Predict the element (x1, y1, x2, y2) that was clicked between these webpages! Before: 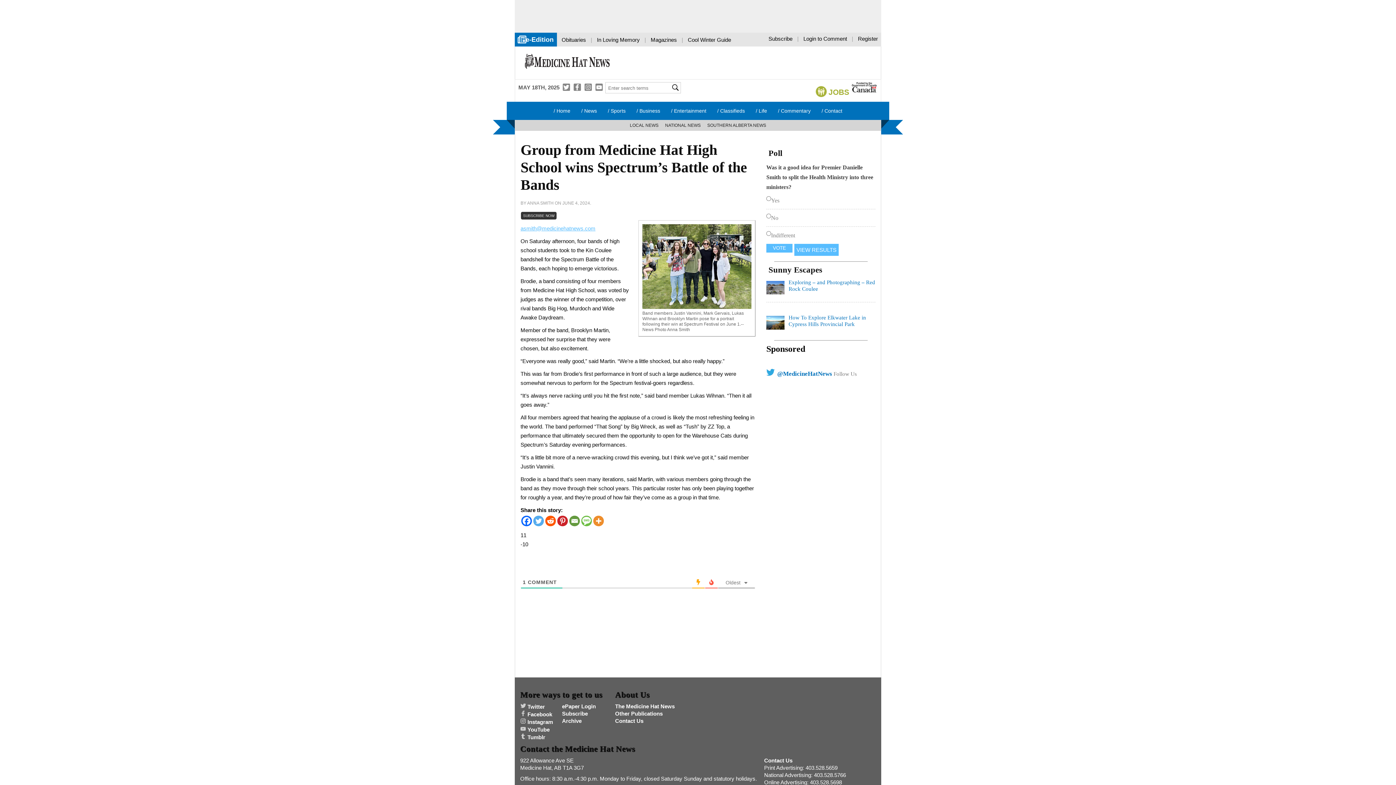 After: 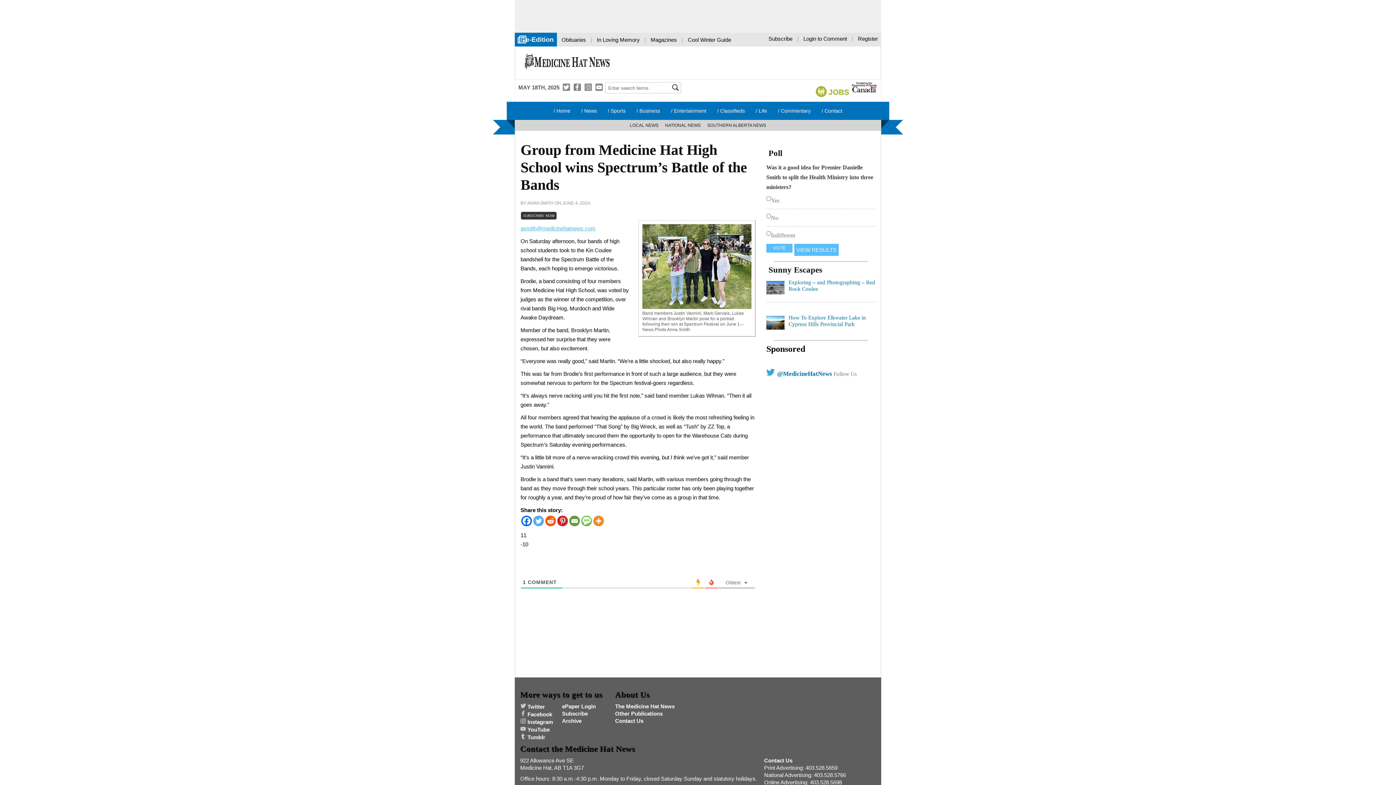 Action: label: SMS bbox: (581, 516, 592, 526)